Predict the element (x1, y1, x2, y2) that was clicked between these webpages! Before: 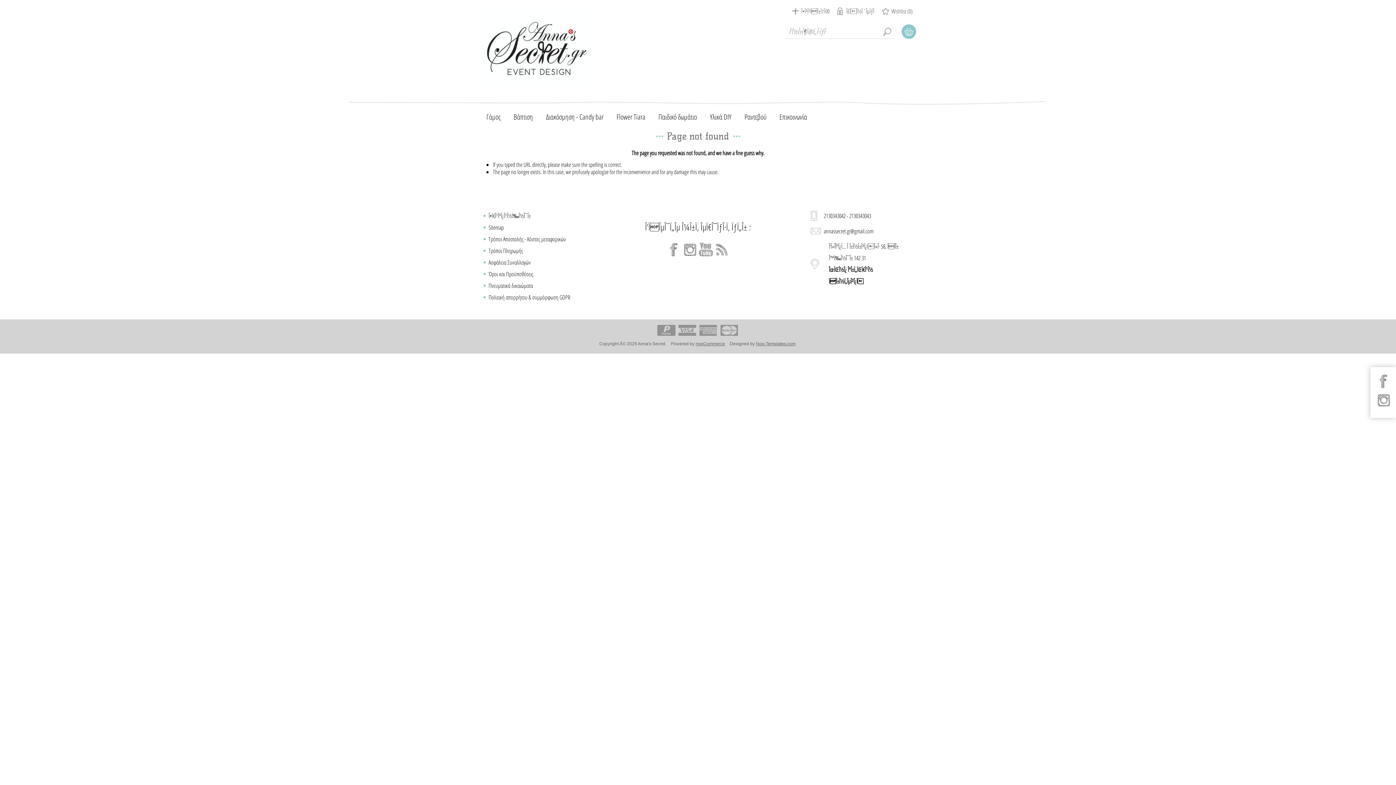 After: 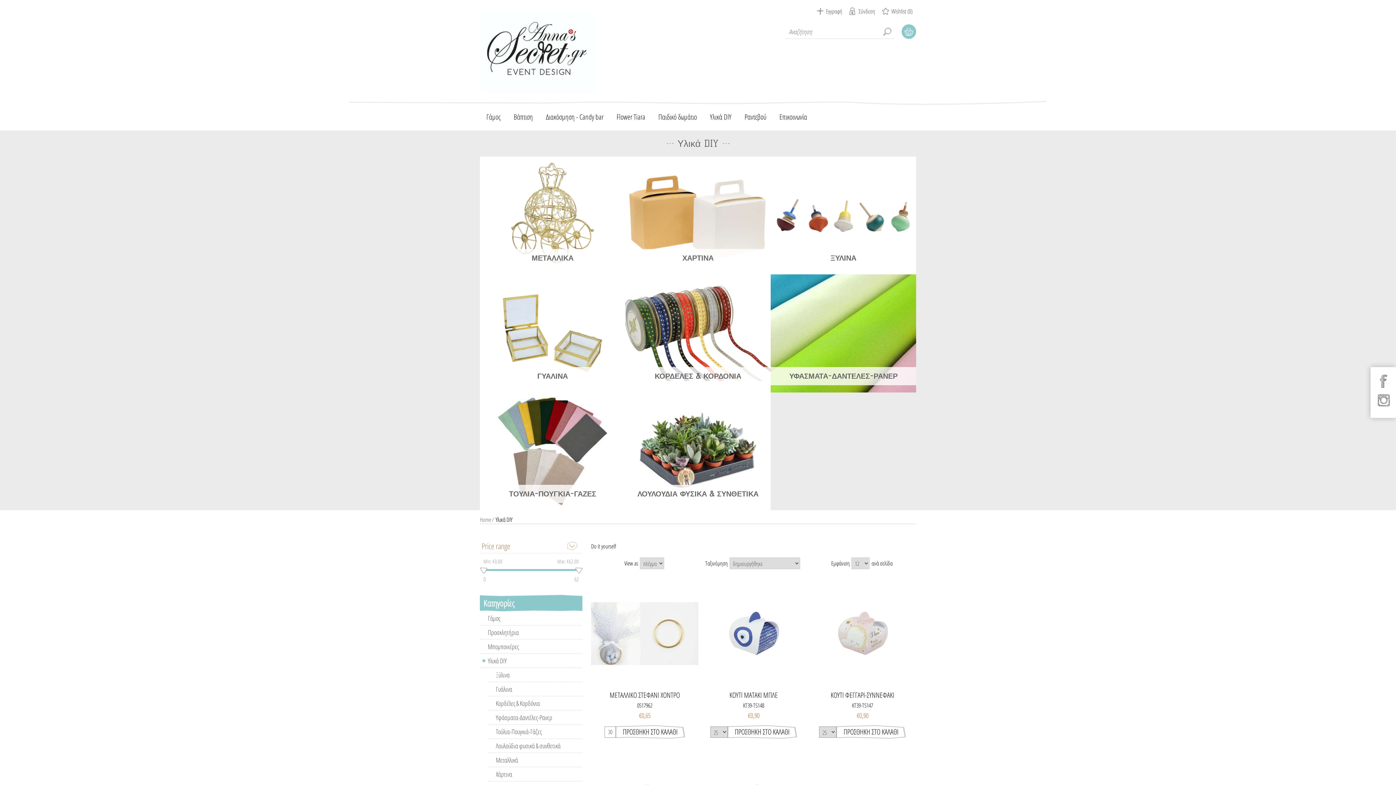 Action: label: Υλικά DIY bbox: (703, 108, 738, 125)